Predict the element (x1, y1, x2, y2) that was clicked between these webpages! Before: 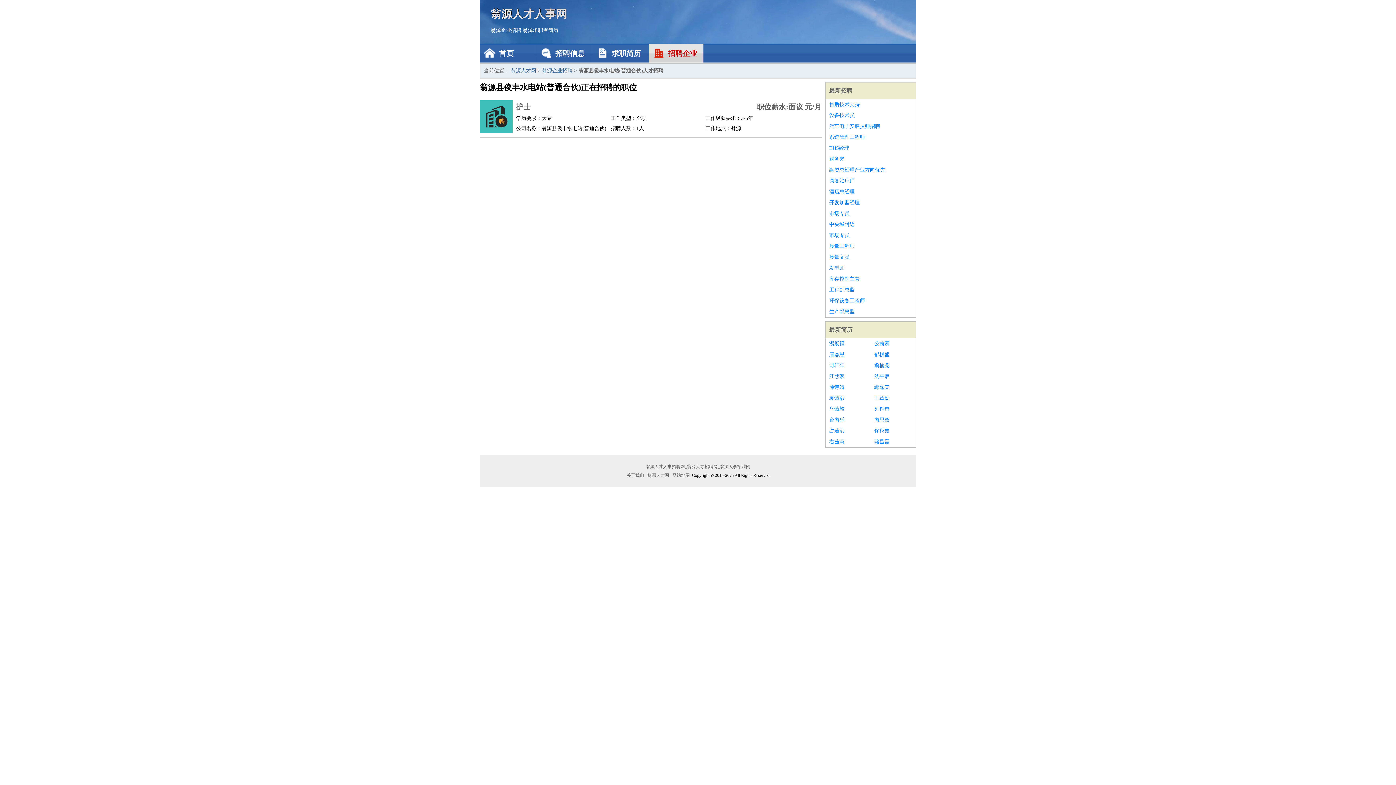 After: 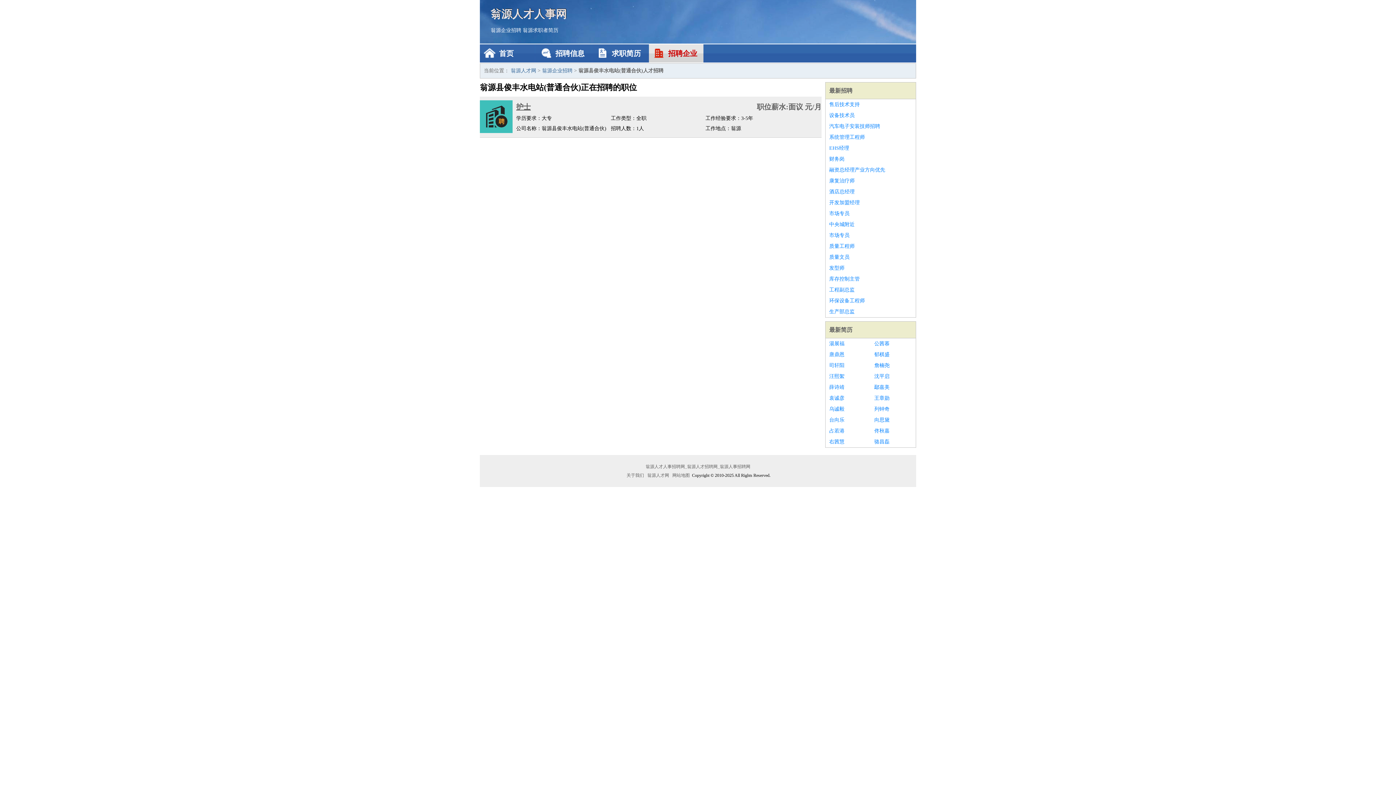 Action: label: 护士 bbox: (516, 100, 699, 113)